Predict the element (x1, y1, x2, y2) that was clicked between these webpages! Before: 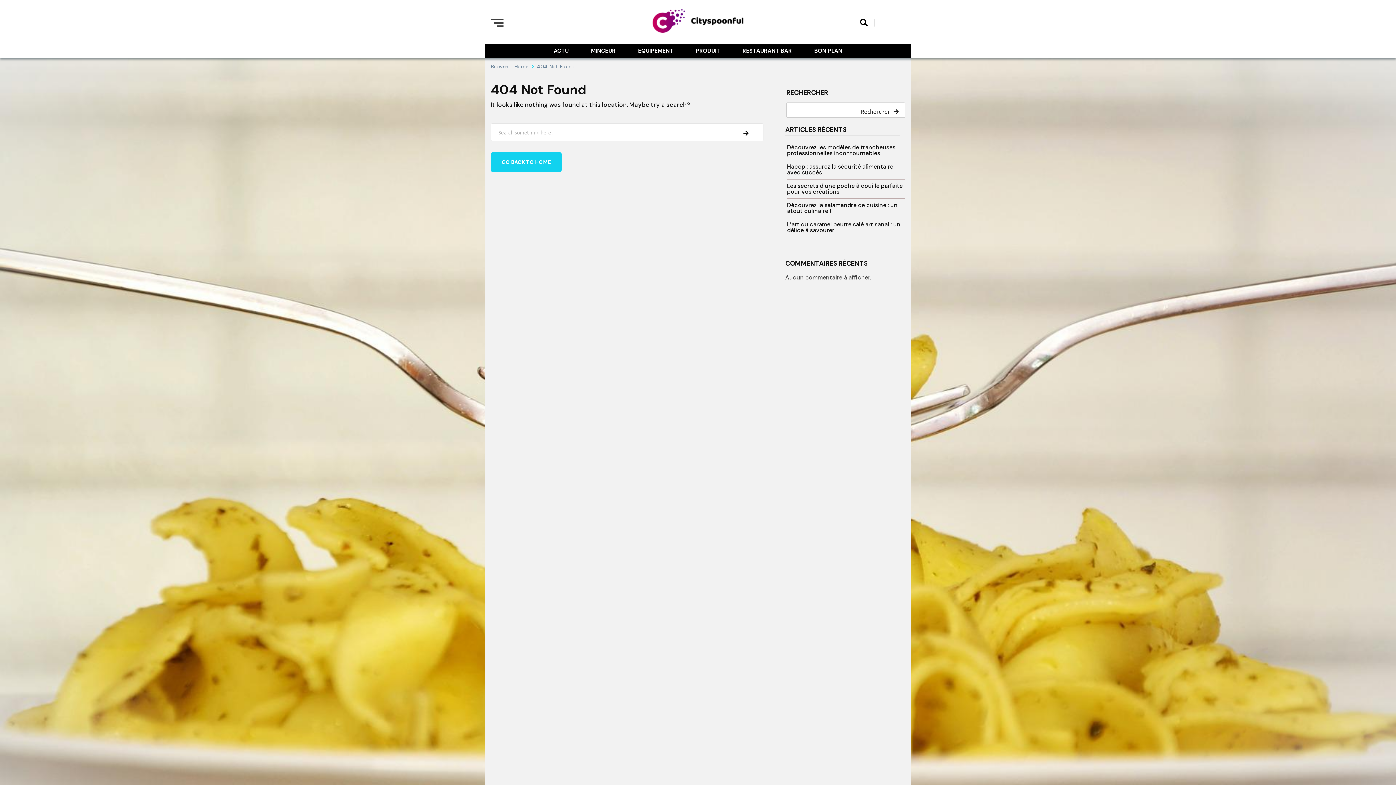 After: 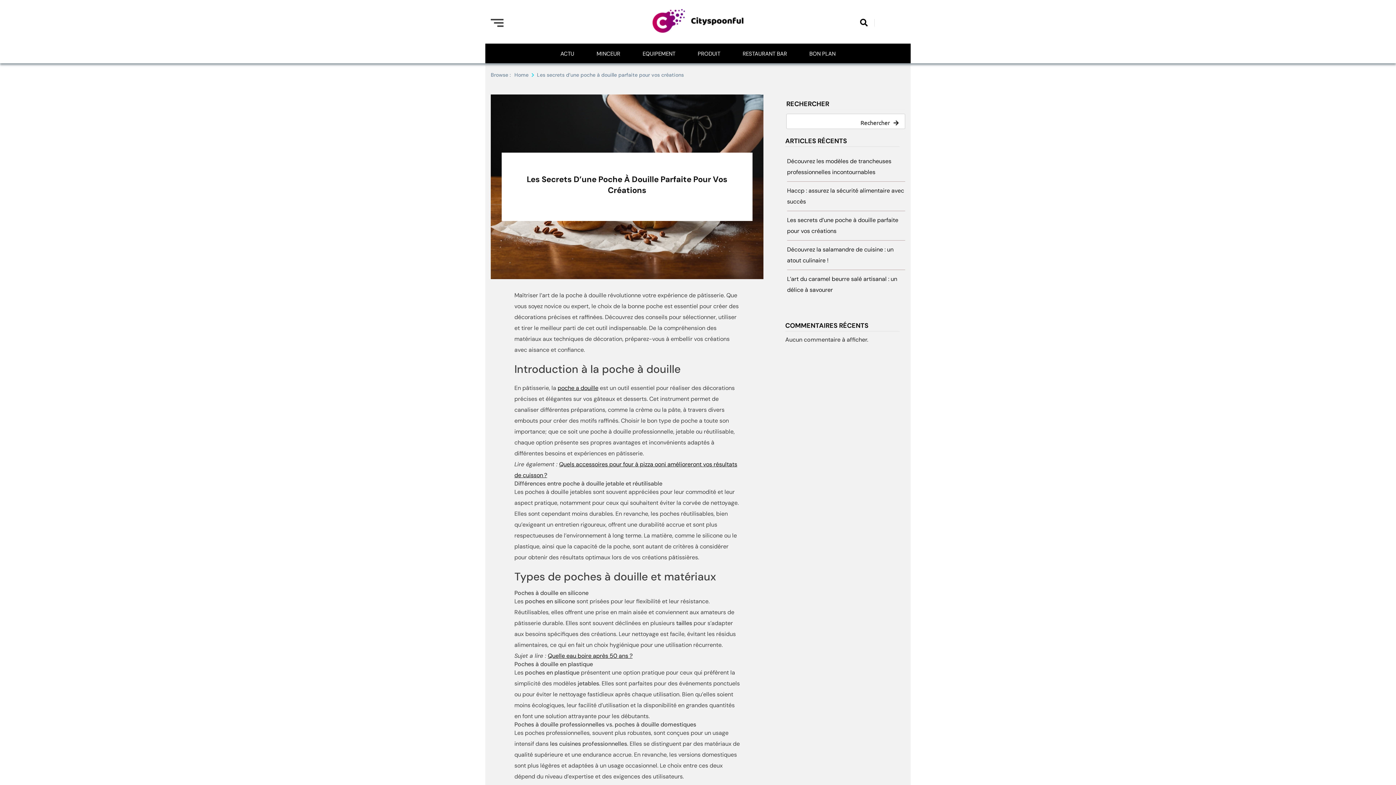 Action: label: Les secrets d’une poche à douille parfaite pour vos créations bbox: (787, 182, 902, 195)